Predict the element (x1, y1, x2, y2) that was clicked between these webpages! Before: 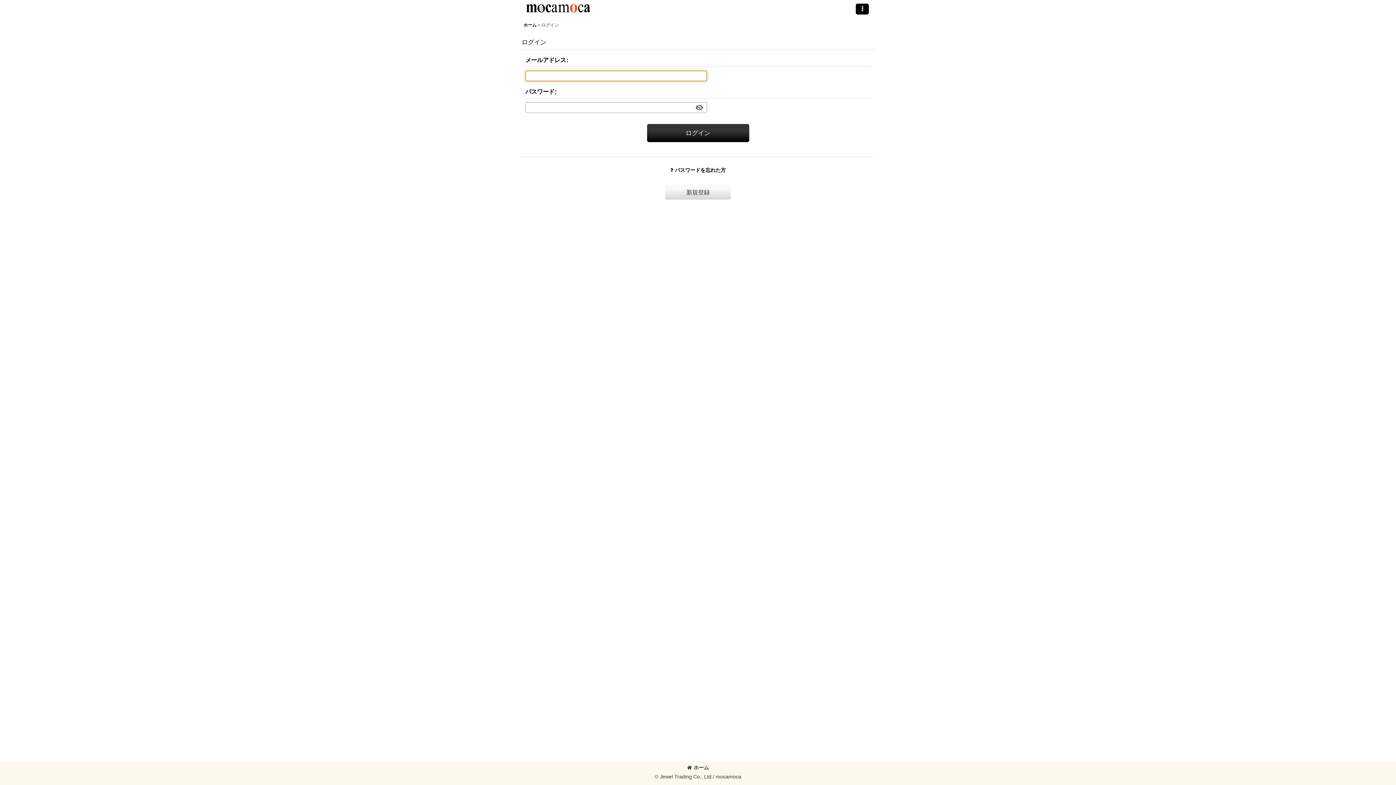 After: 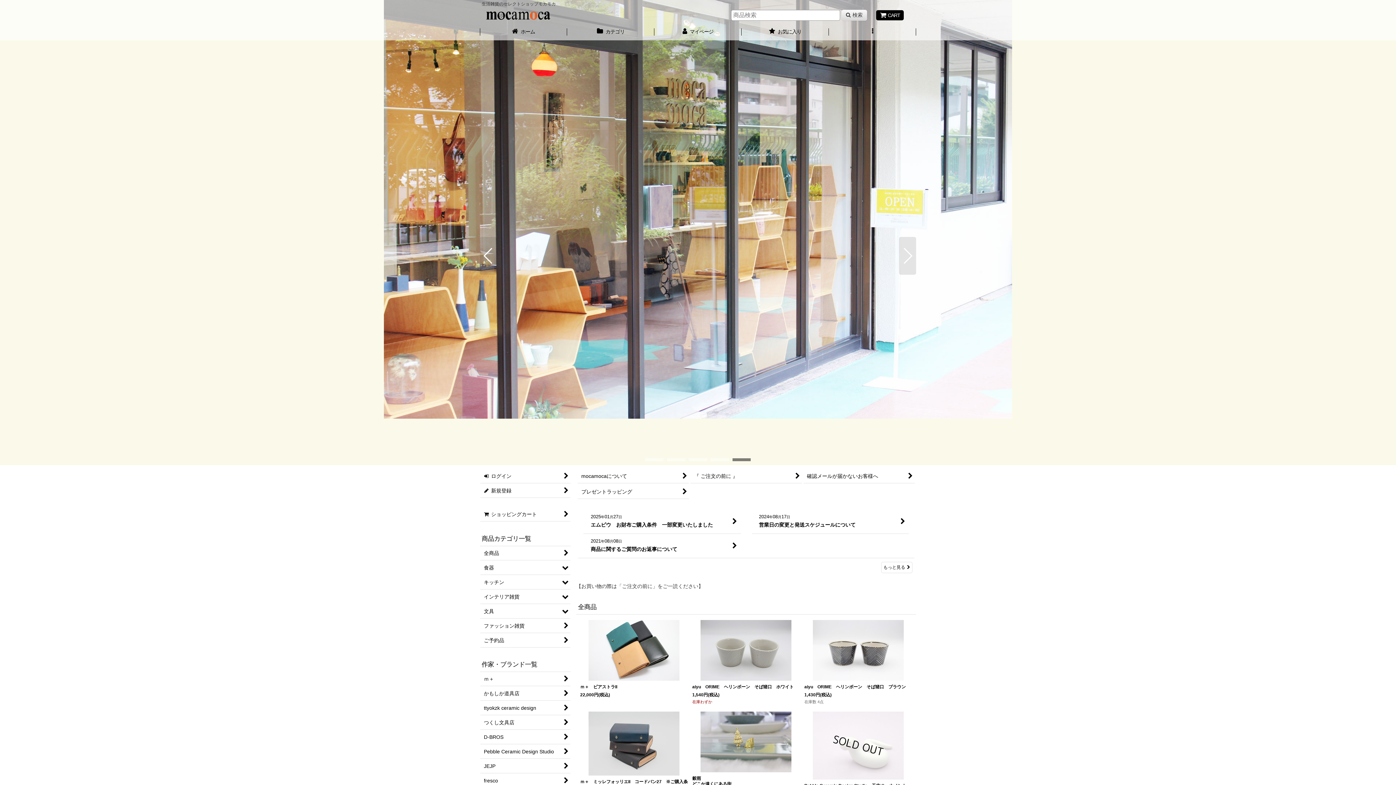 Action: bbox: (523, 22, 536, 27) label: ホーム